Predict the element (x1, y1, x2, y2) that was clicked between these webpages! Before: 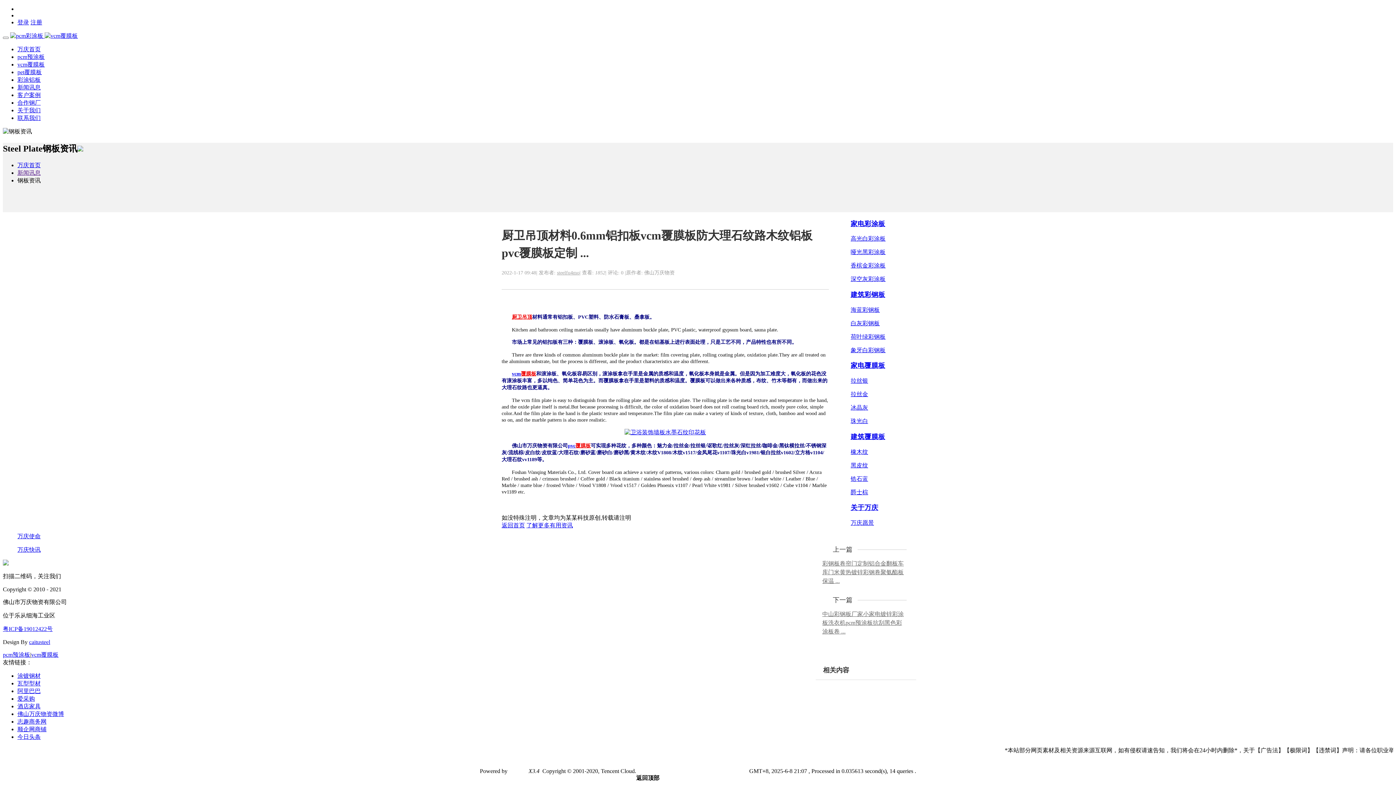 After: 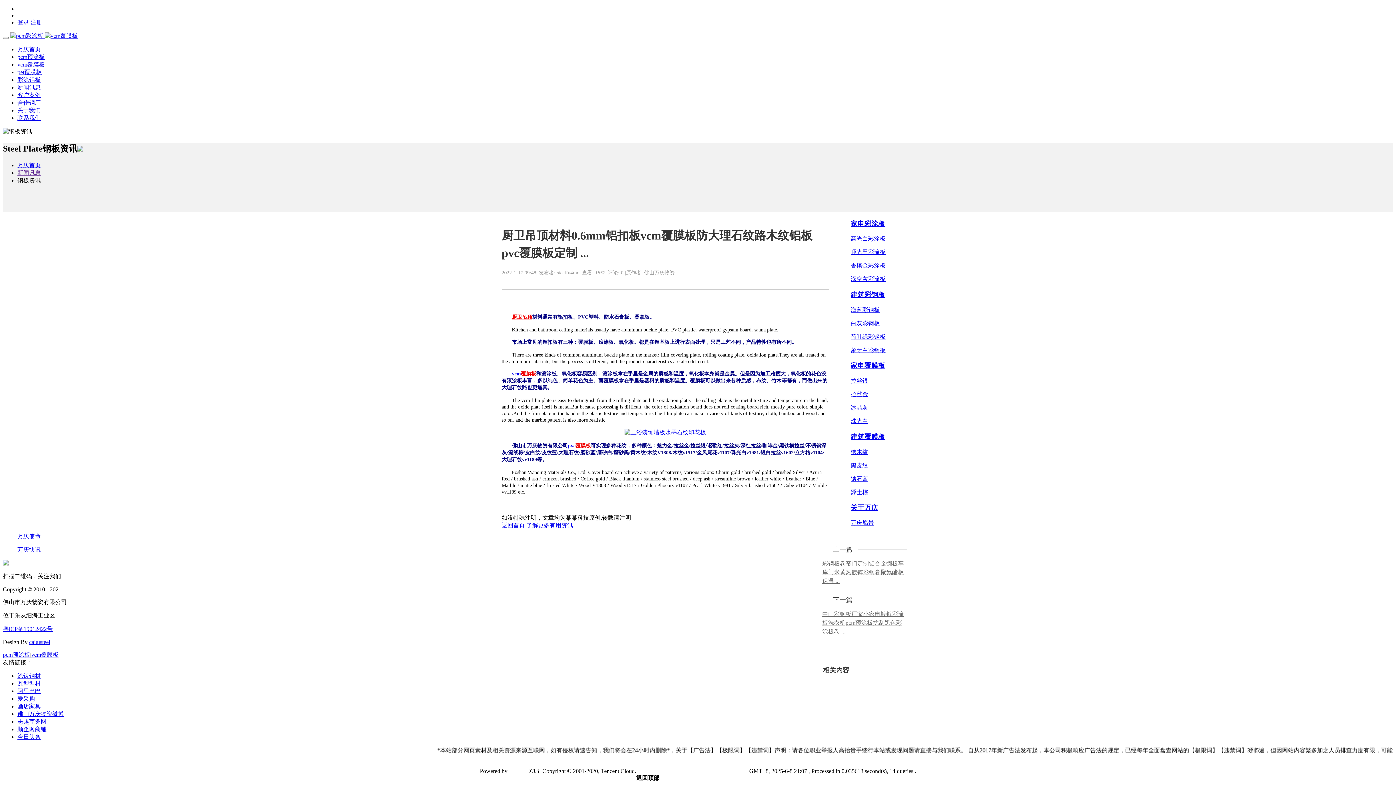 Action: bbox: (17, 703, 40, 709) label: 酒店家具